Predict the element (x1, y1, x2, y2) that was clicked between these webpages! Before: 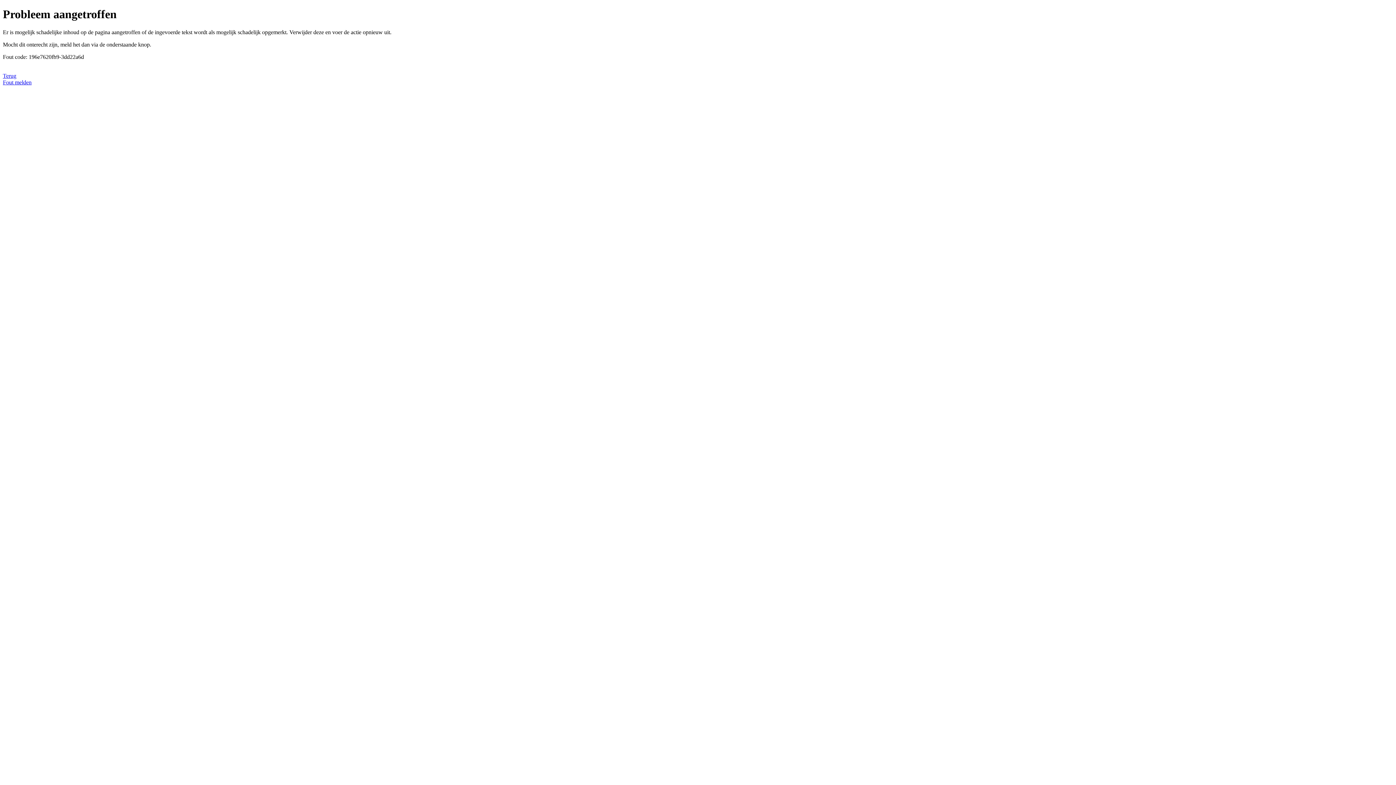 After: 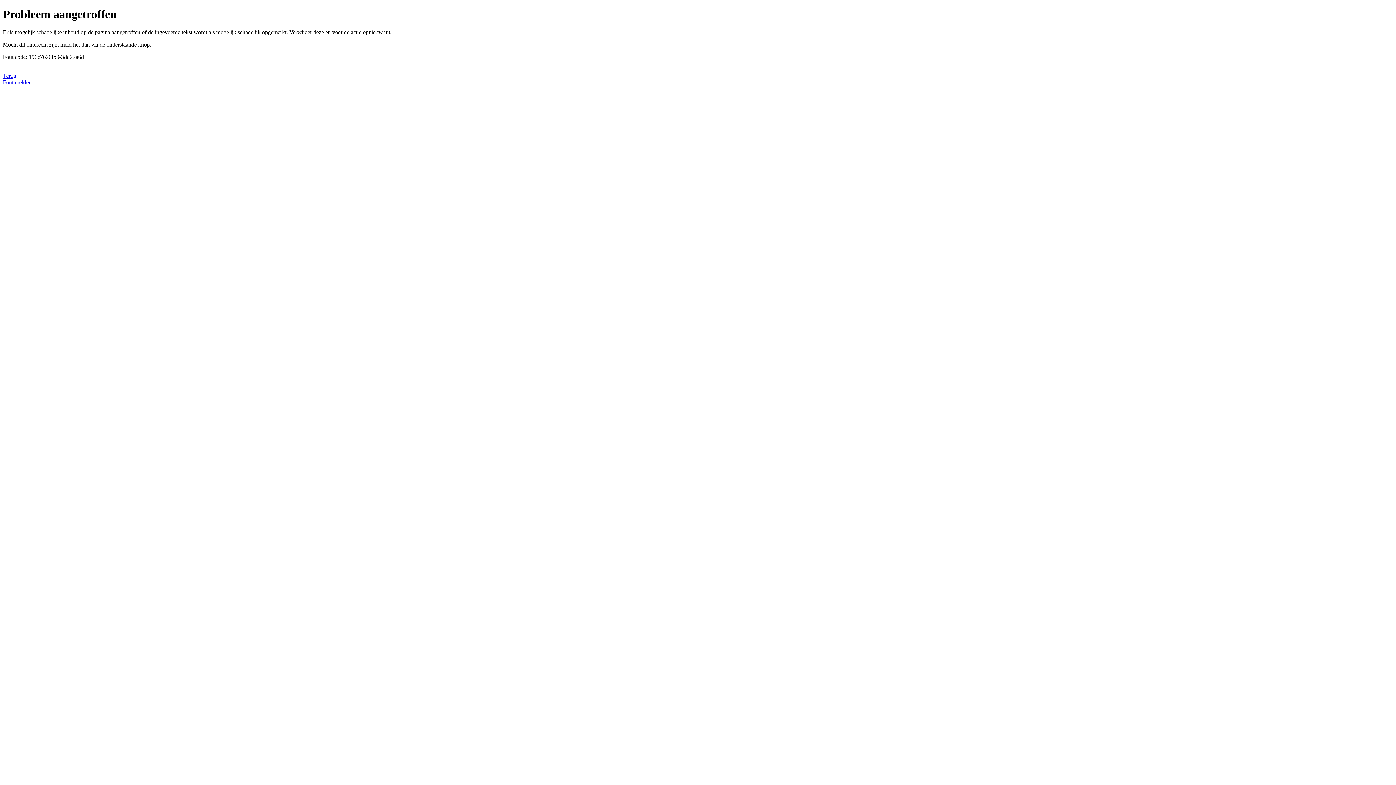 Action: bbox: (2, 79, 31, 85) label: Fout melden